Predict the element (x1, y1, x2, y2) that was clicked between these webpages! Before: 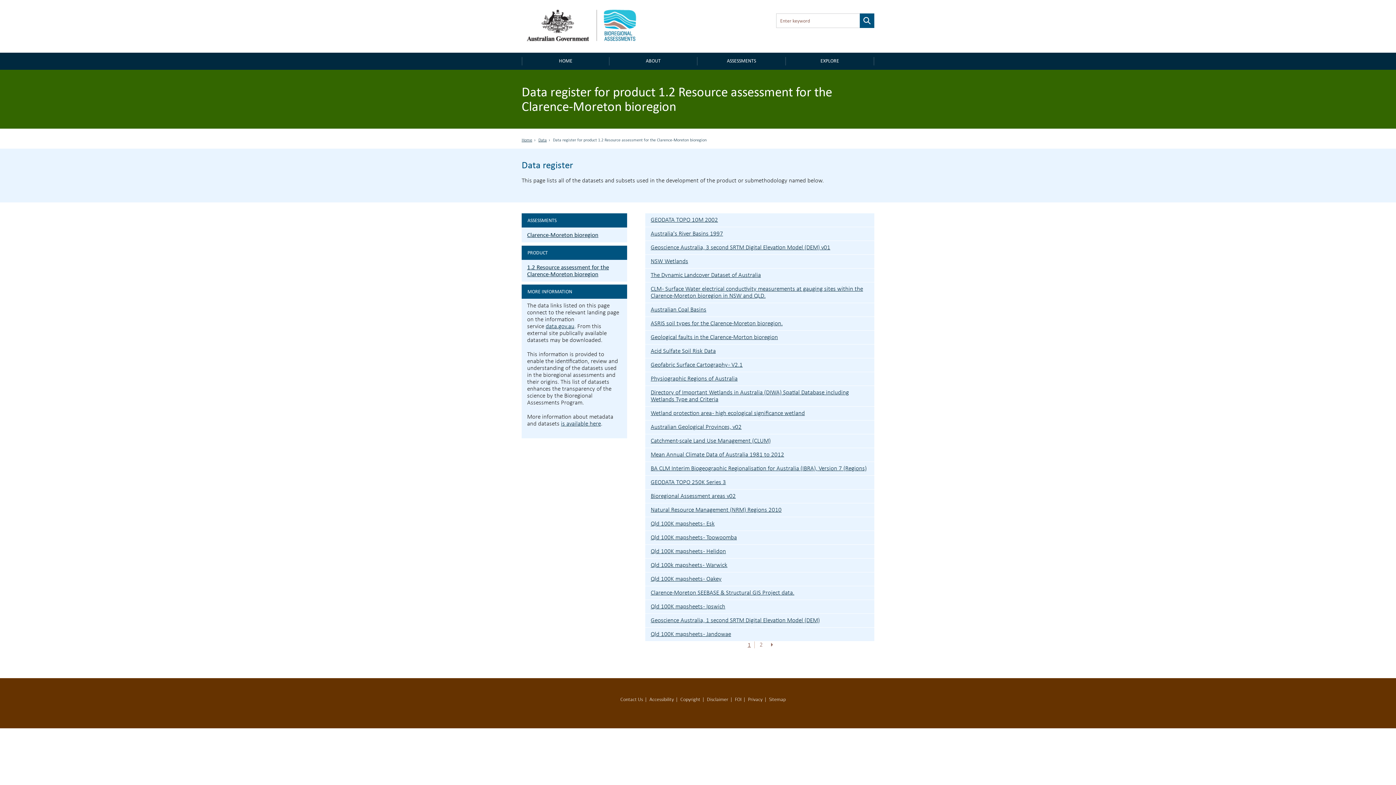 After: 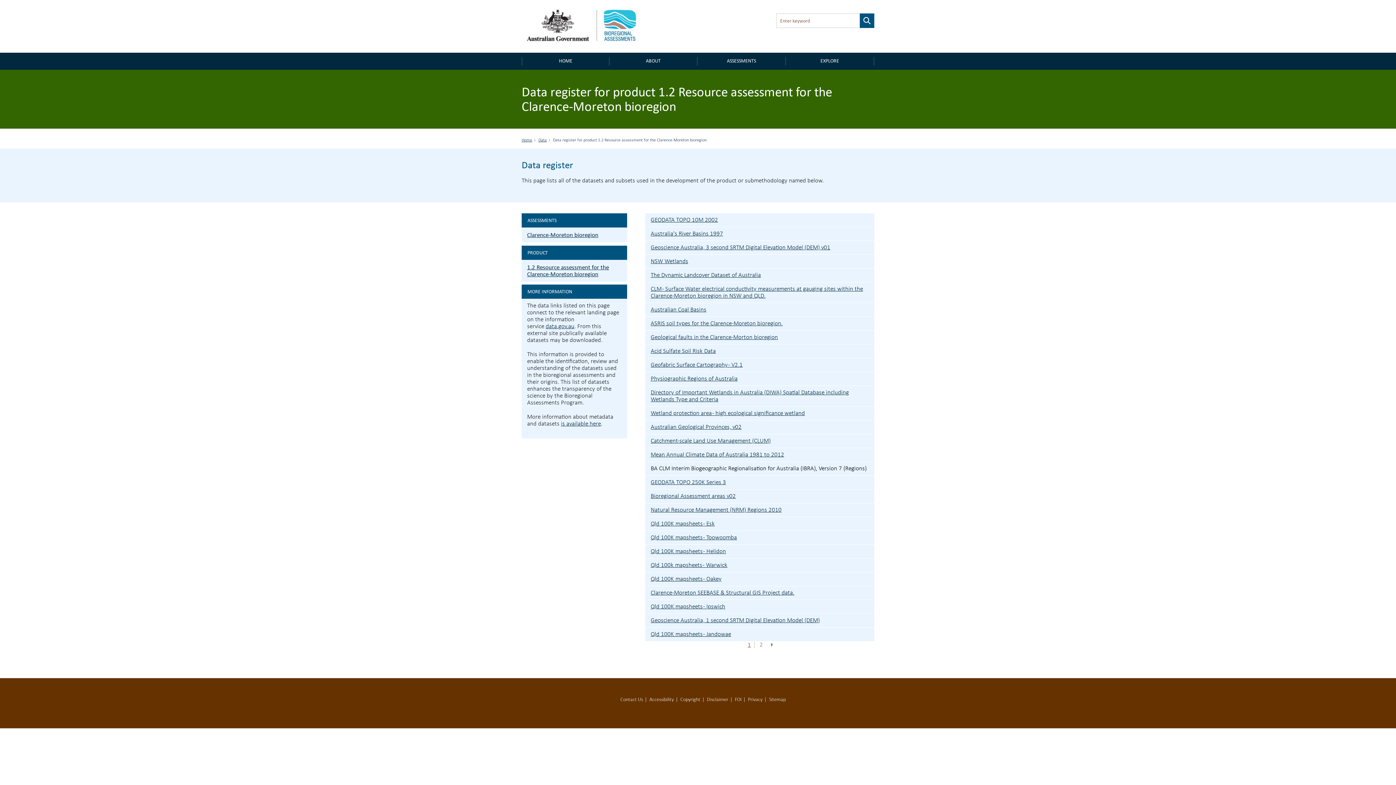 Action: label: BA CLM Interim Biogeographic Regionalisation for Australia (IBRA), Version 7 (Regions) bbox: (645, 462, 874, 476)